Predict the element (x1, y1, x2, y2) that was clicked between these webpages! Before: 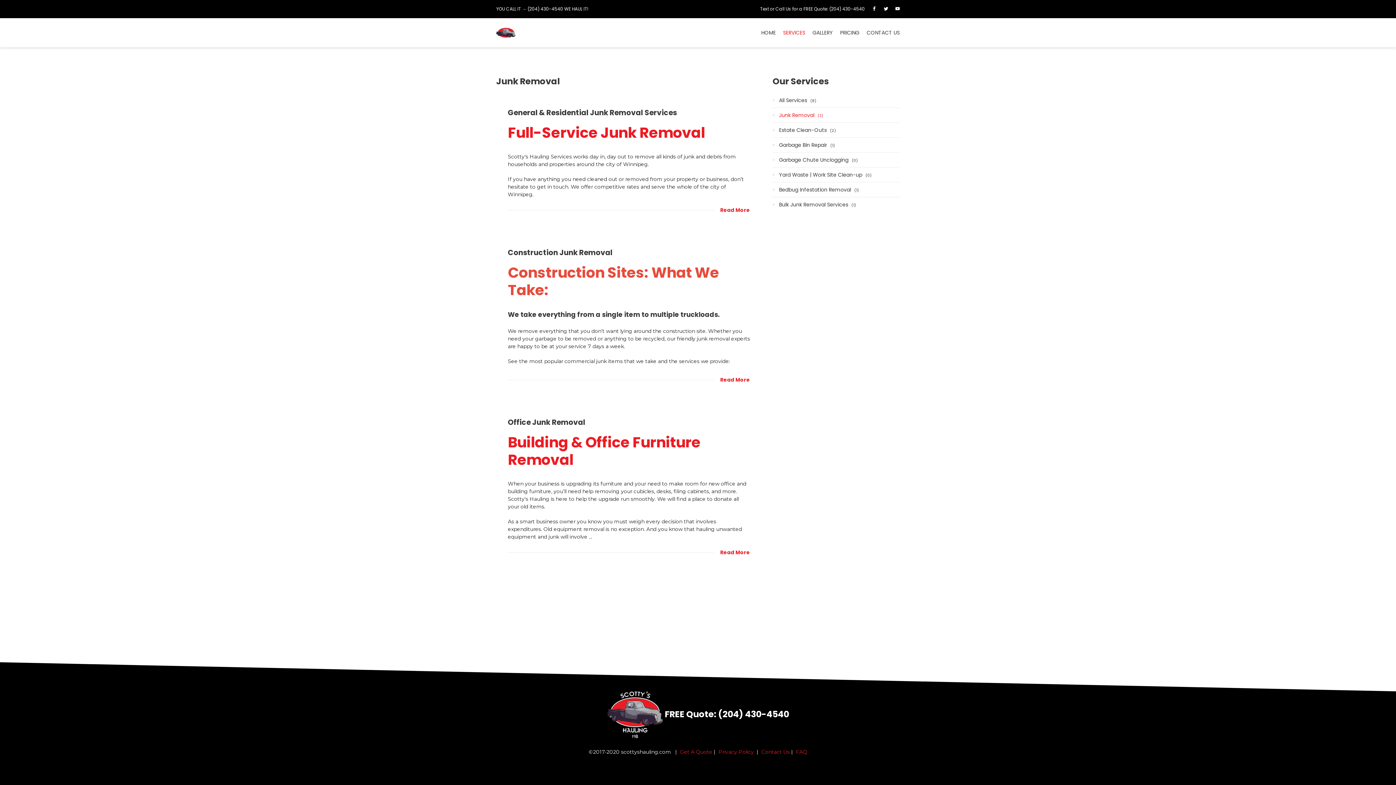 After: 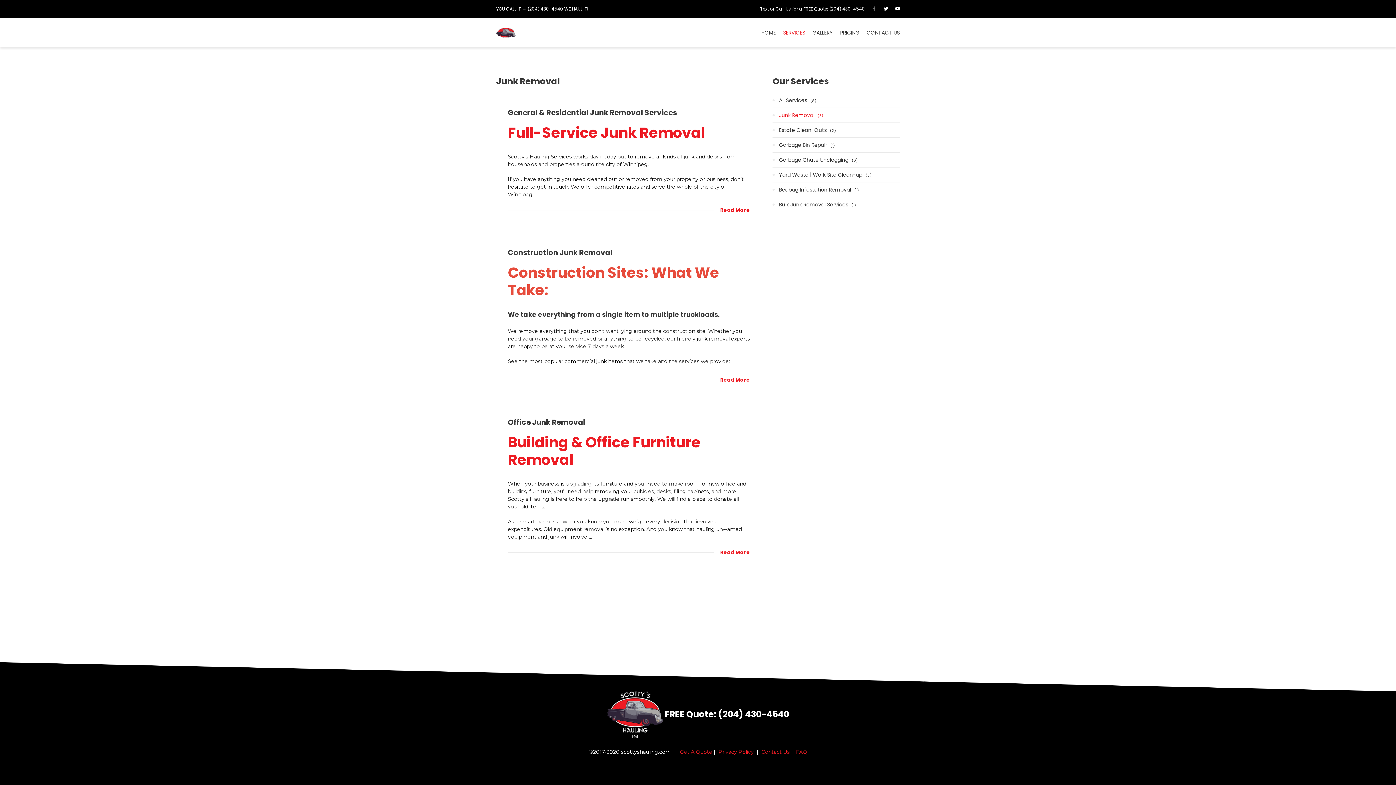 Action: bbox: (868, 0, 880, 18)